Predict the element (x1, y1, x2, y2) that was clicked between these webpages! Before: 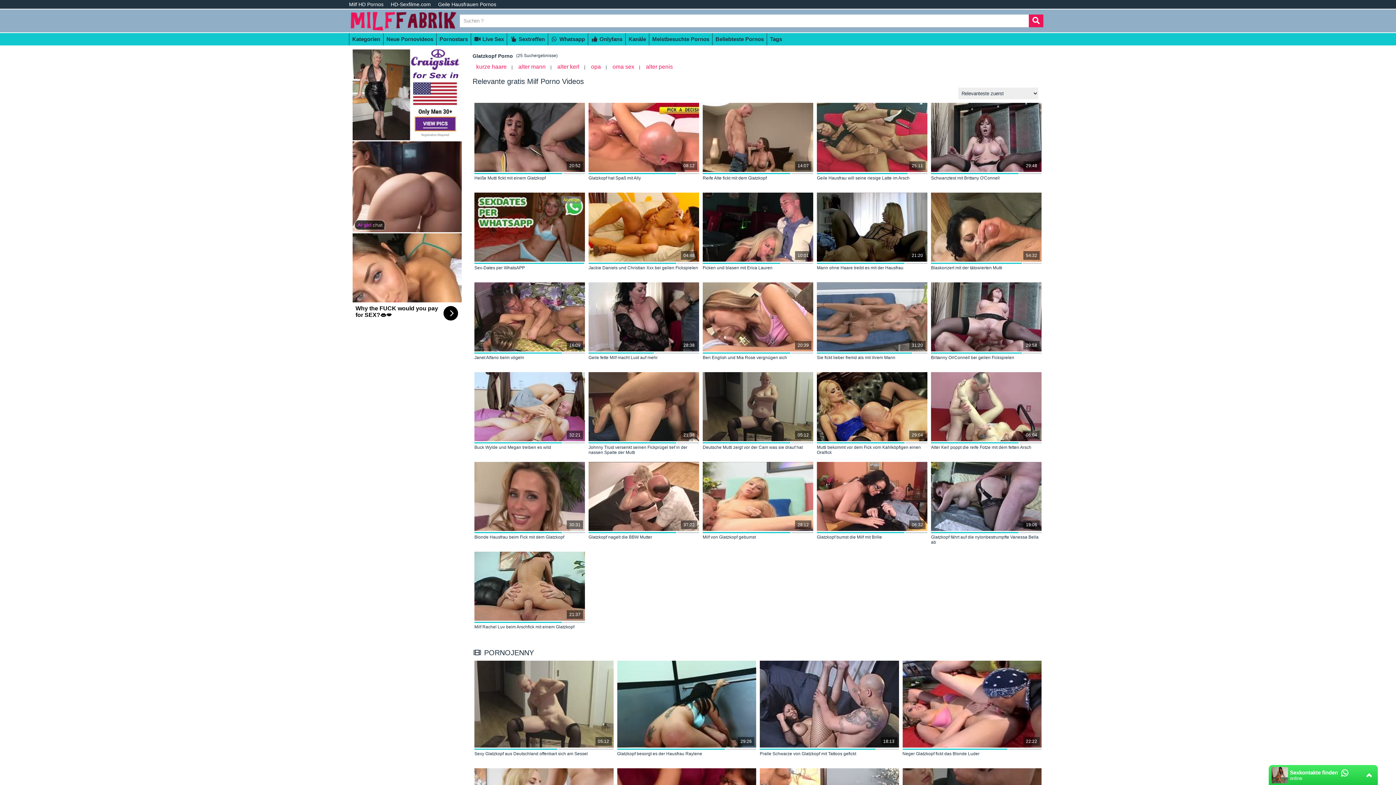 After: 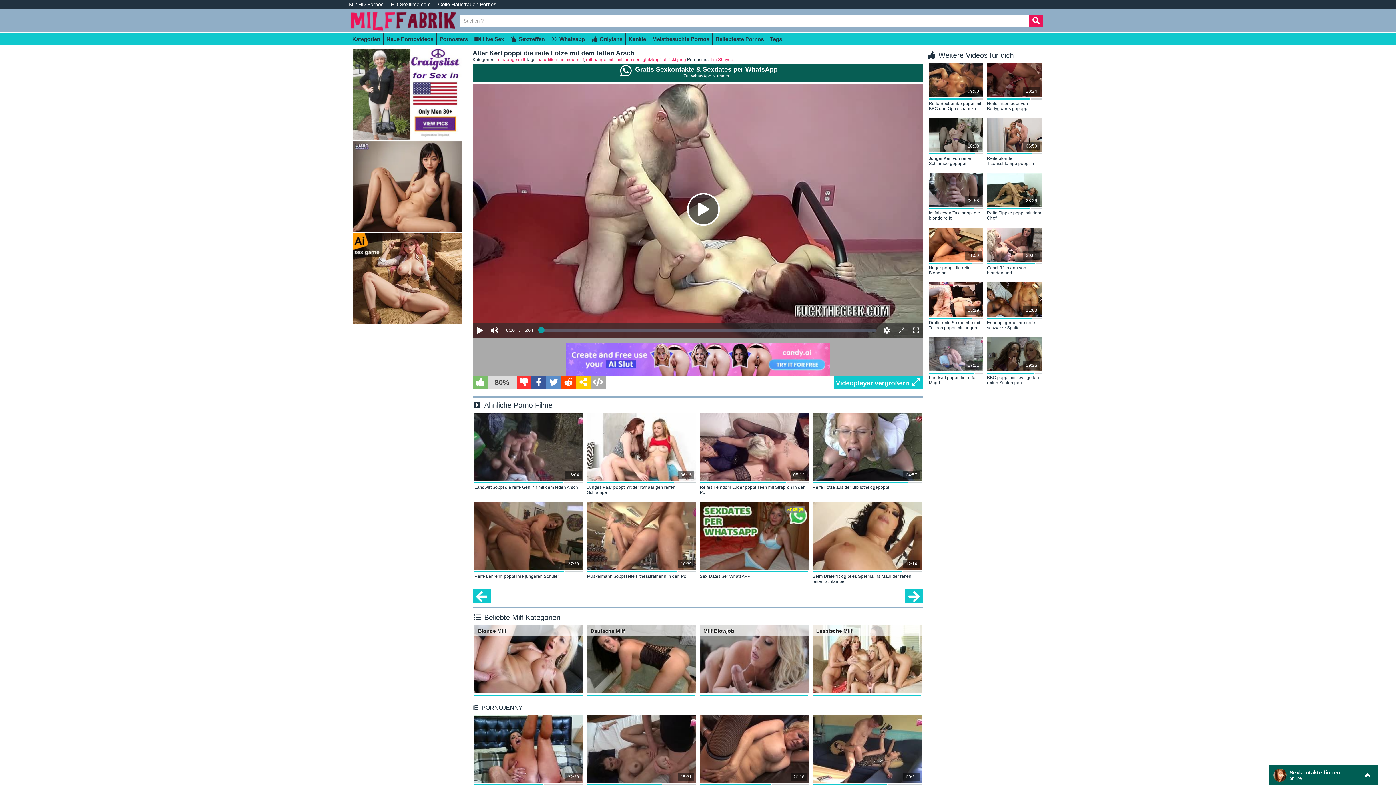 Action: bbox: (931, 372, 1041, 441)